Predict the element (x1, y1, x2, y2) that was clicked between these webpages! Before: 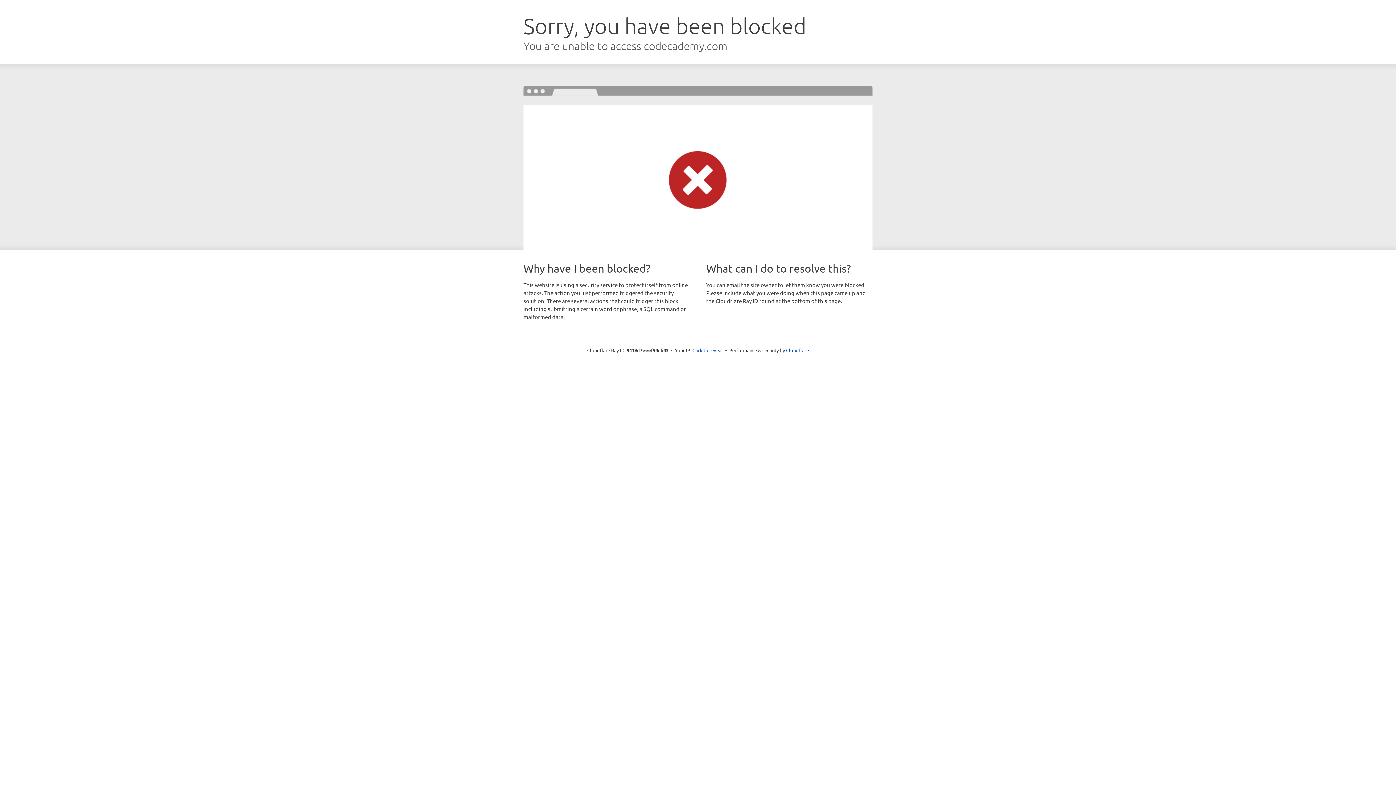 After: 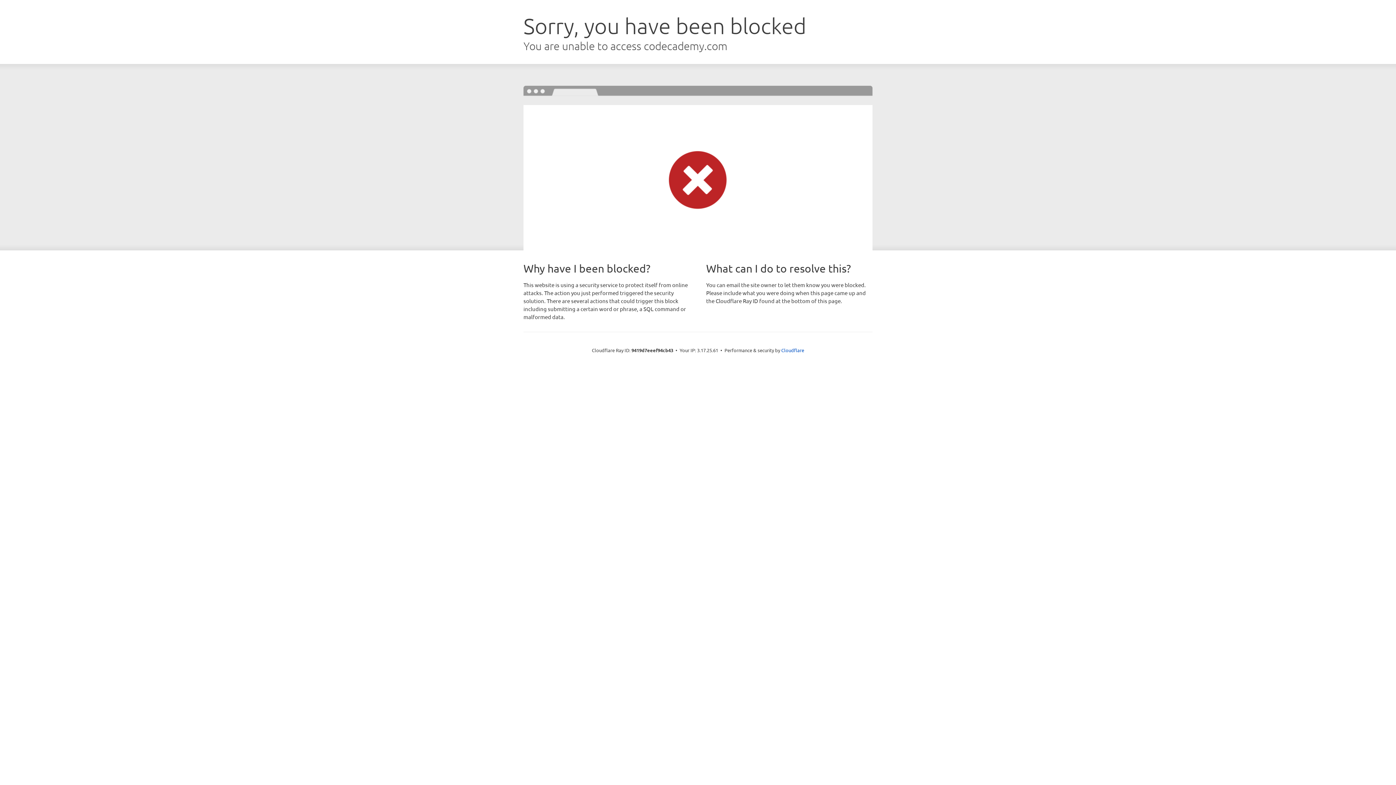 Action: label: Click to reveal bbox: (692, 346, 723, 353)